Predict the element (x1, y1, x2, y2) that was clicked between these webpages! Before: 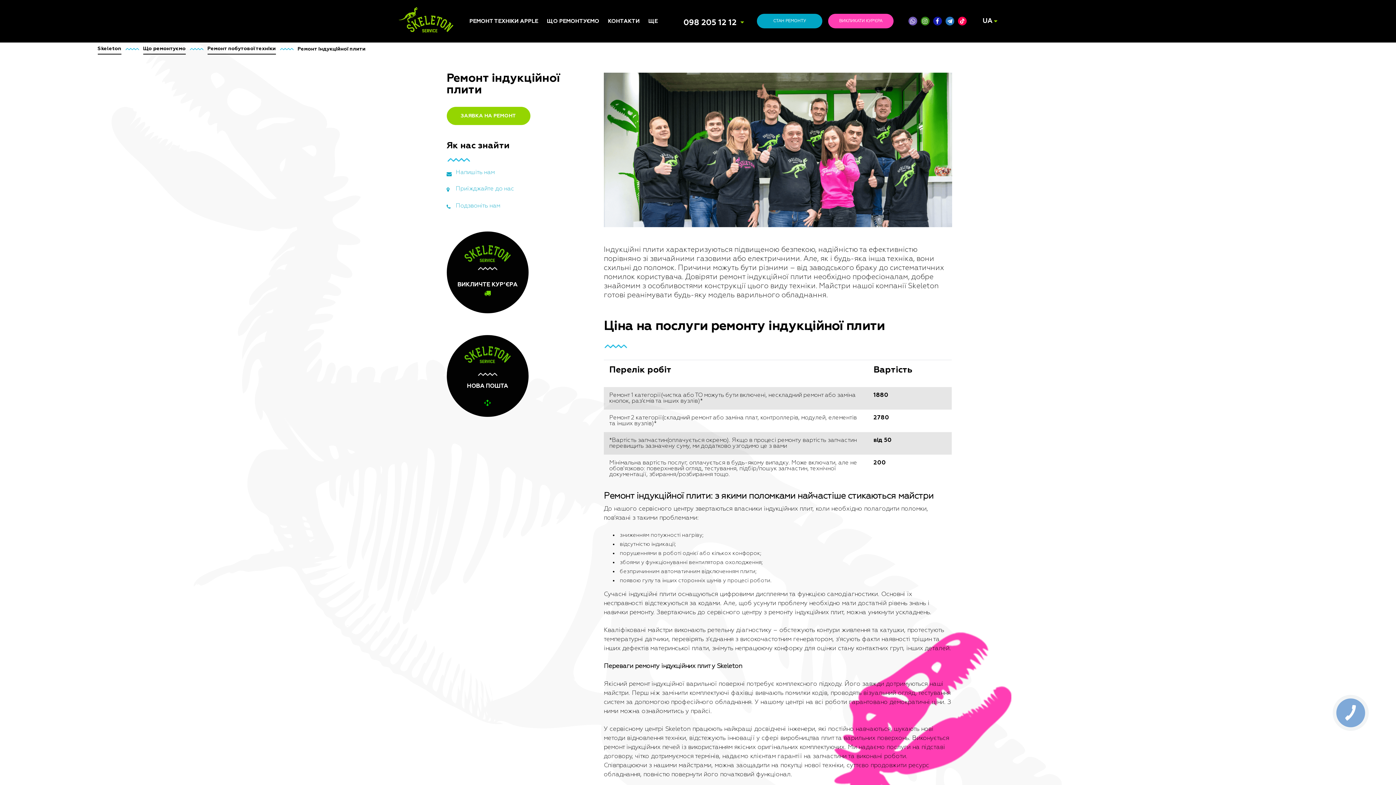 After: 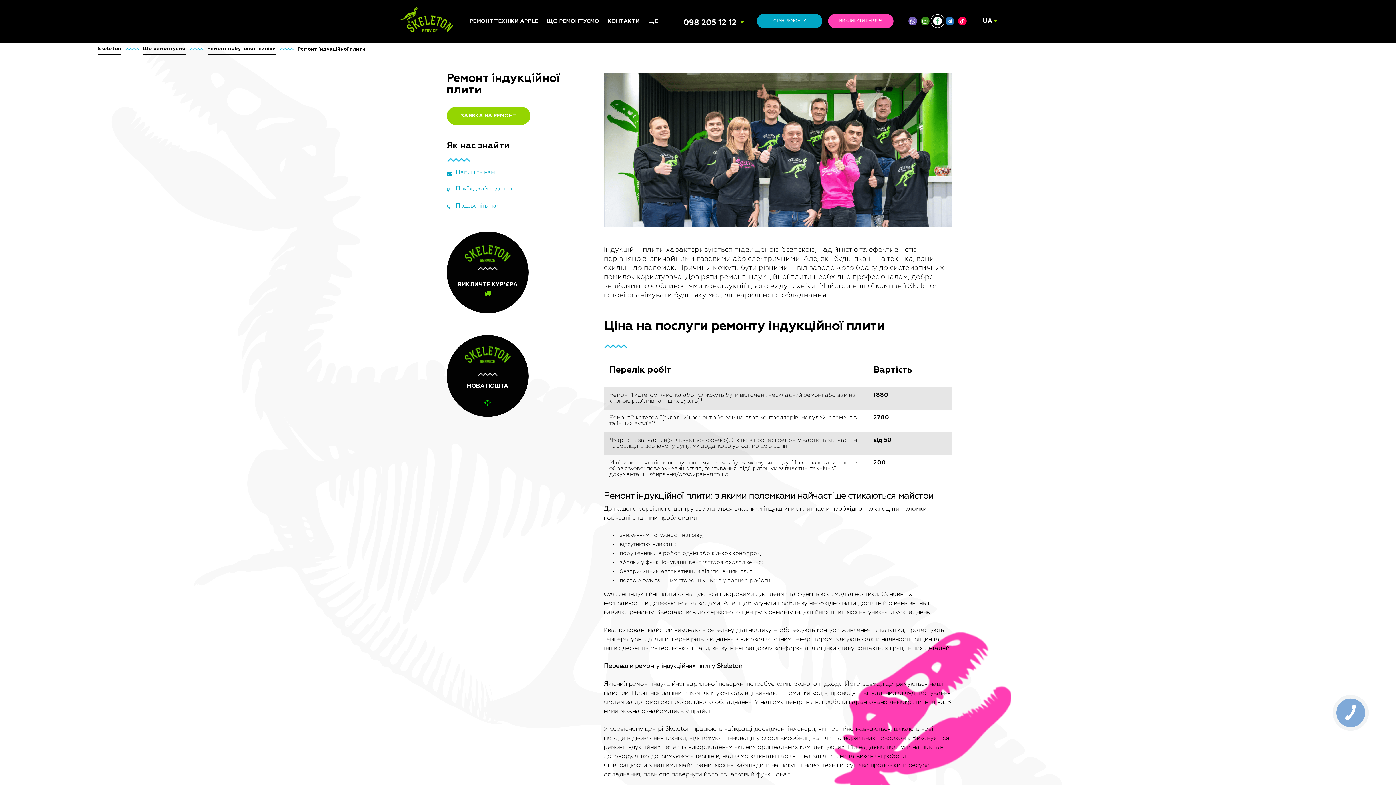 Action: bbox: (933, 16, 942, 25) label: Get Facebook